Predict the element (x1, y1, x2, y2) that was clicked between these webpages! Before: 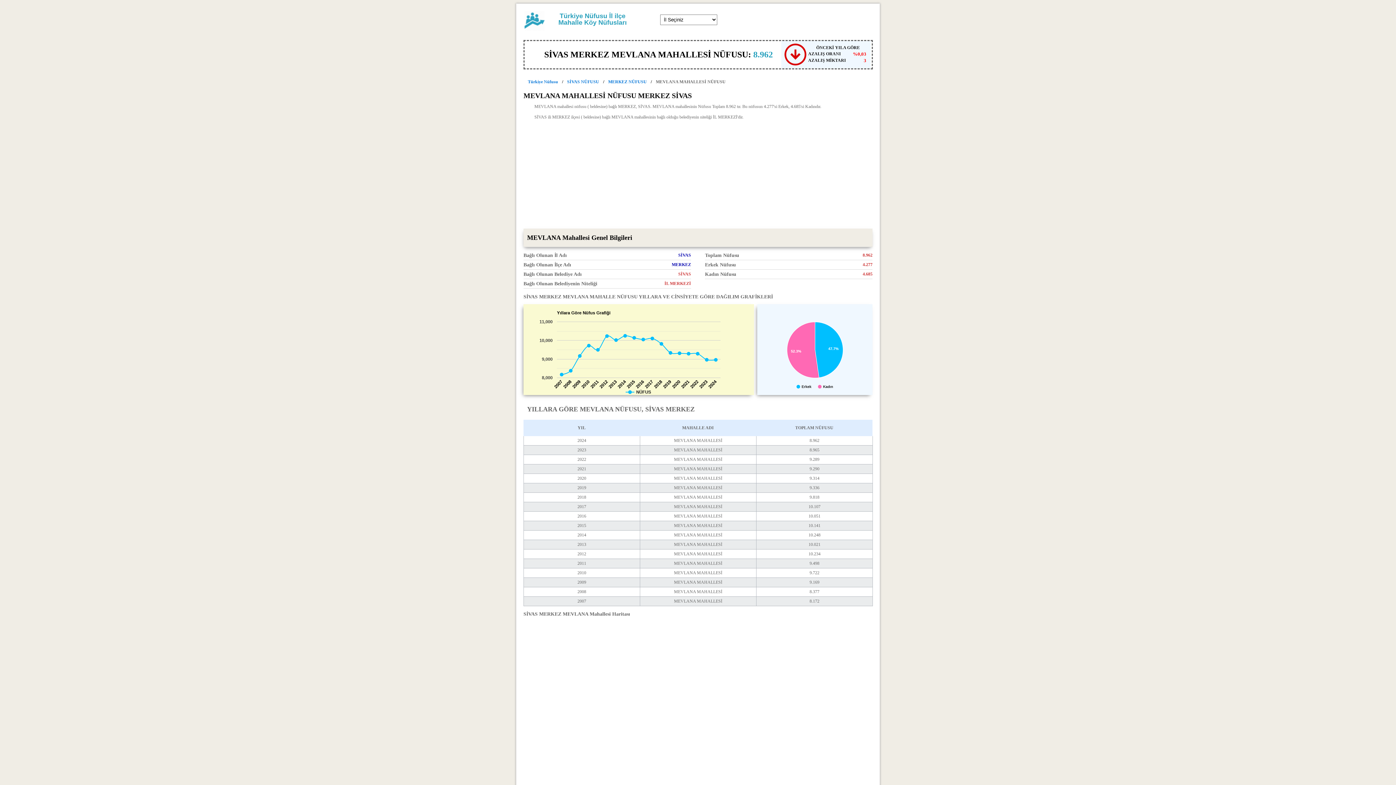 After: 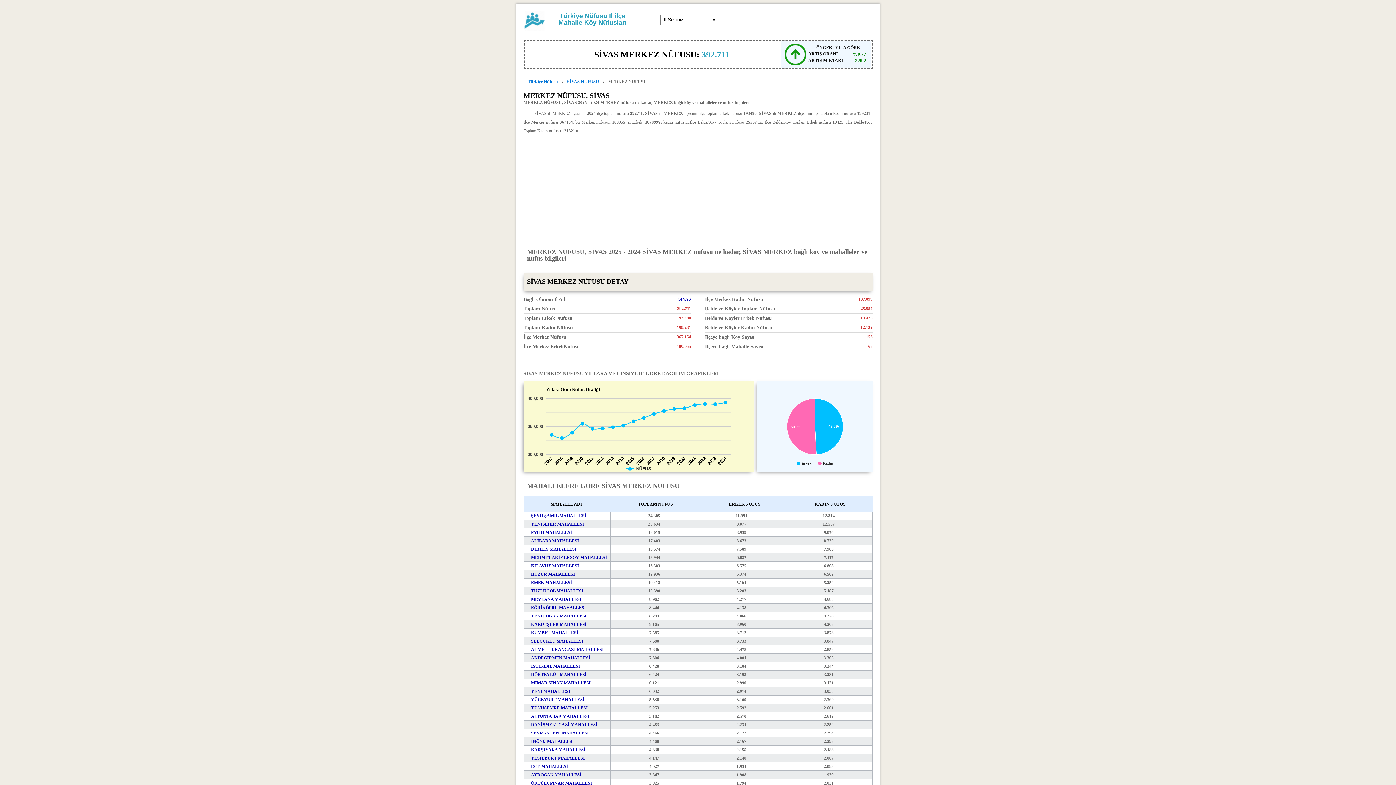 Action: label: MERKEZ bbox: (671, 262, 691, 267)